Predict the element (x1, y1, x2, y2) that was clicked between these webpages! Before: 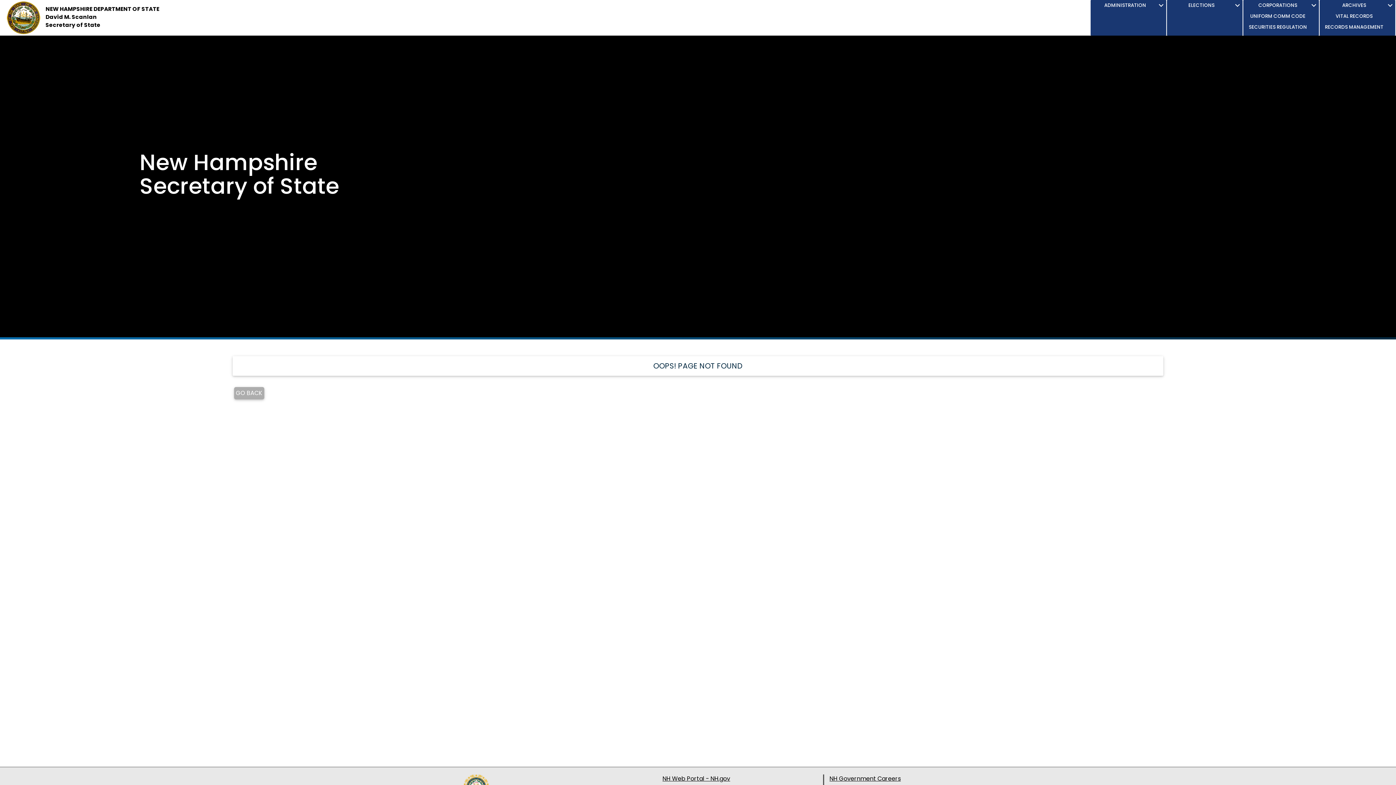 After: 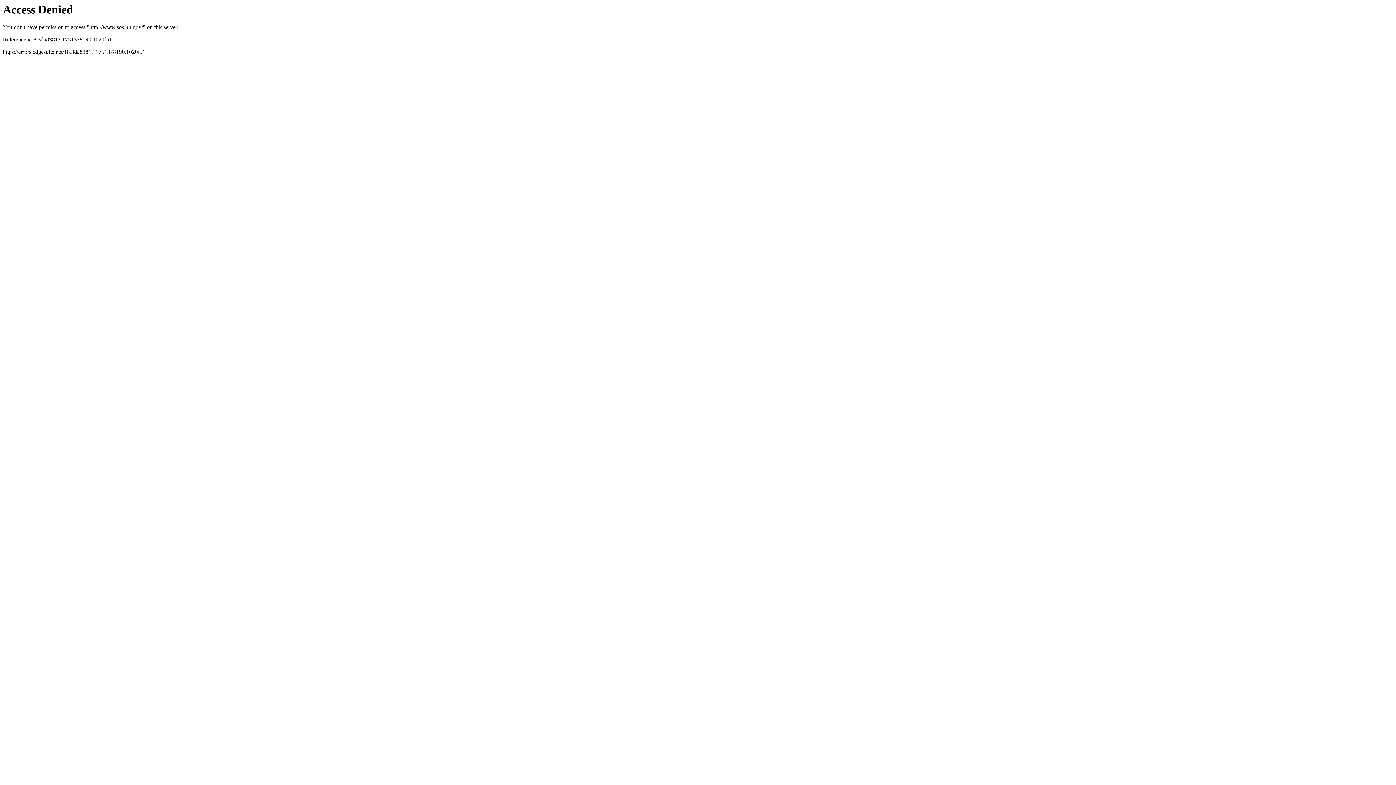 Action: bbox: (234, 387, 264, 399) label: GO BACK